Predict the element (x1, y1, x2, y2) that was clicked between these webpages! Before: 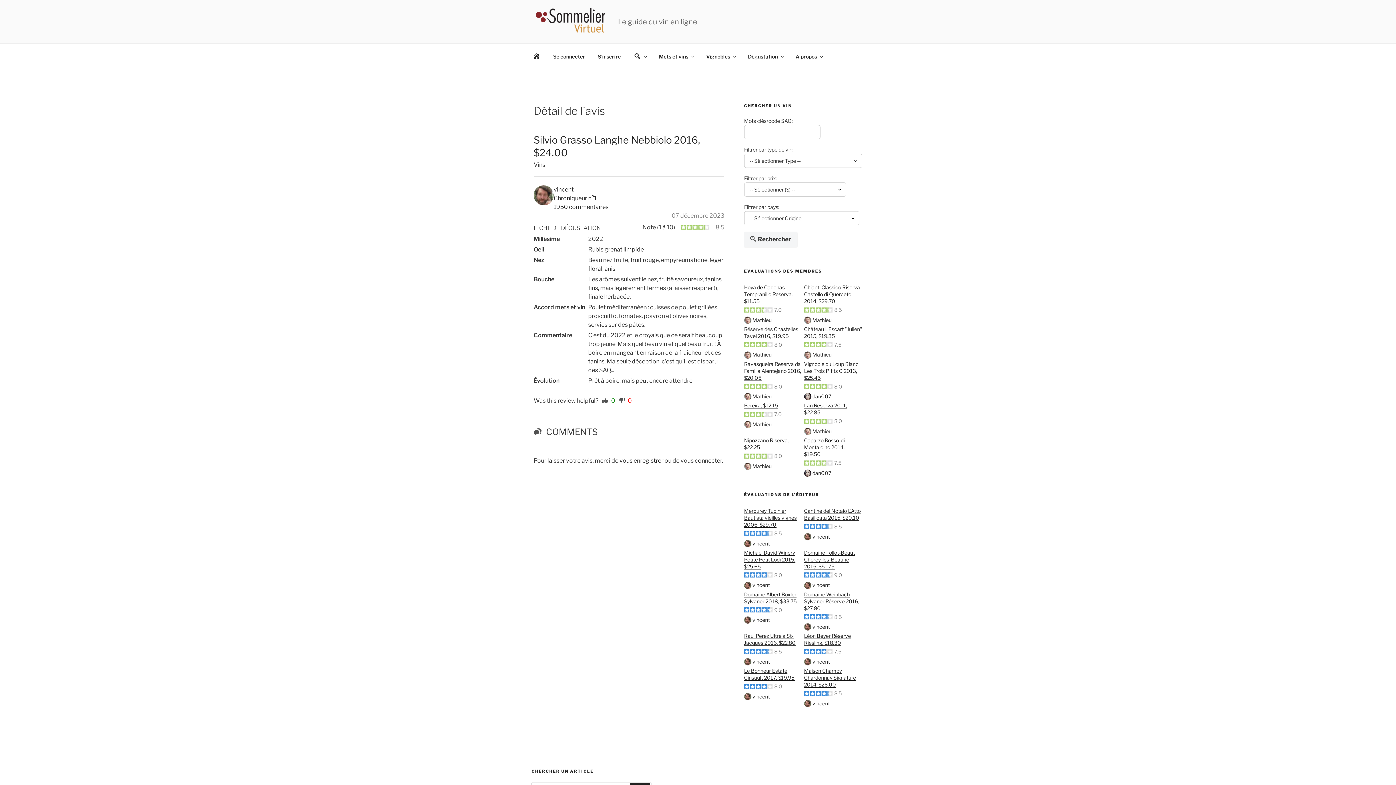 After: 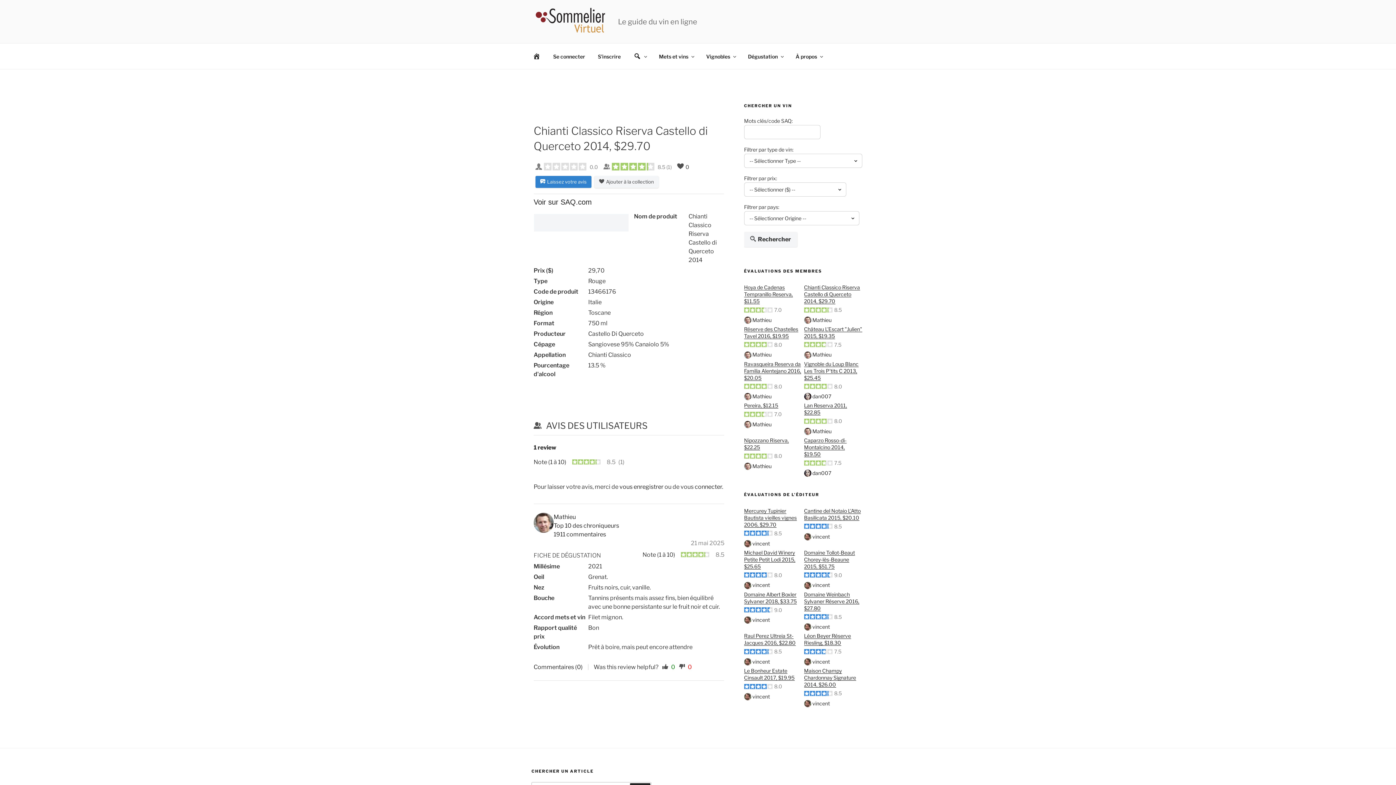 Action: label: Chianti Classico Riserva Castello di Querceto 2014, $29.70 bbox: (804, 284, 860, 304)